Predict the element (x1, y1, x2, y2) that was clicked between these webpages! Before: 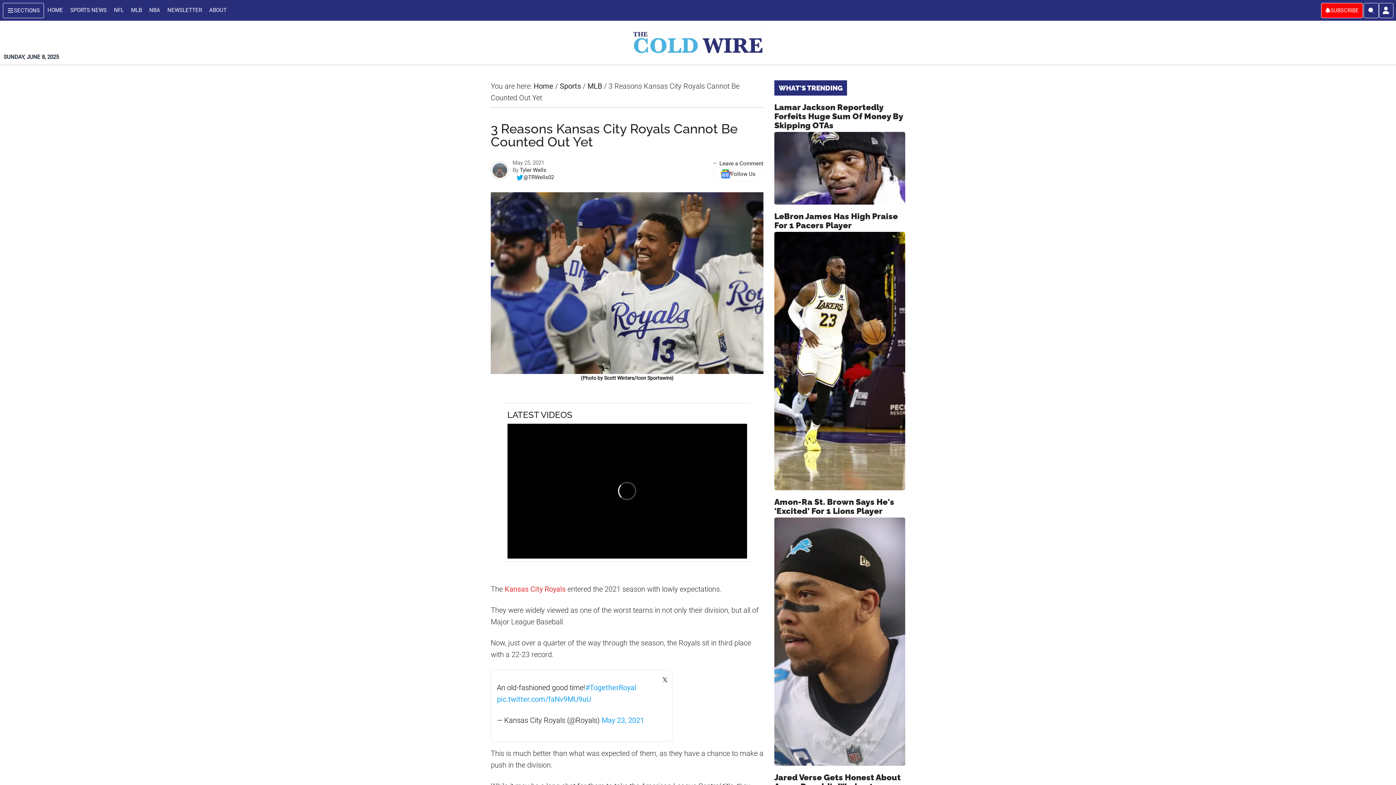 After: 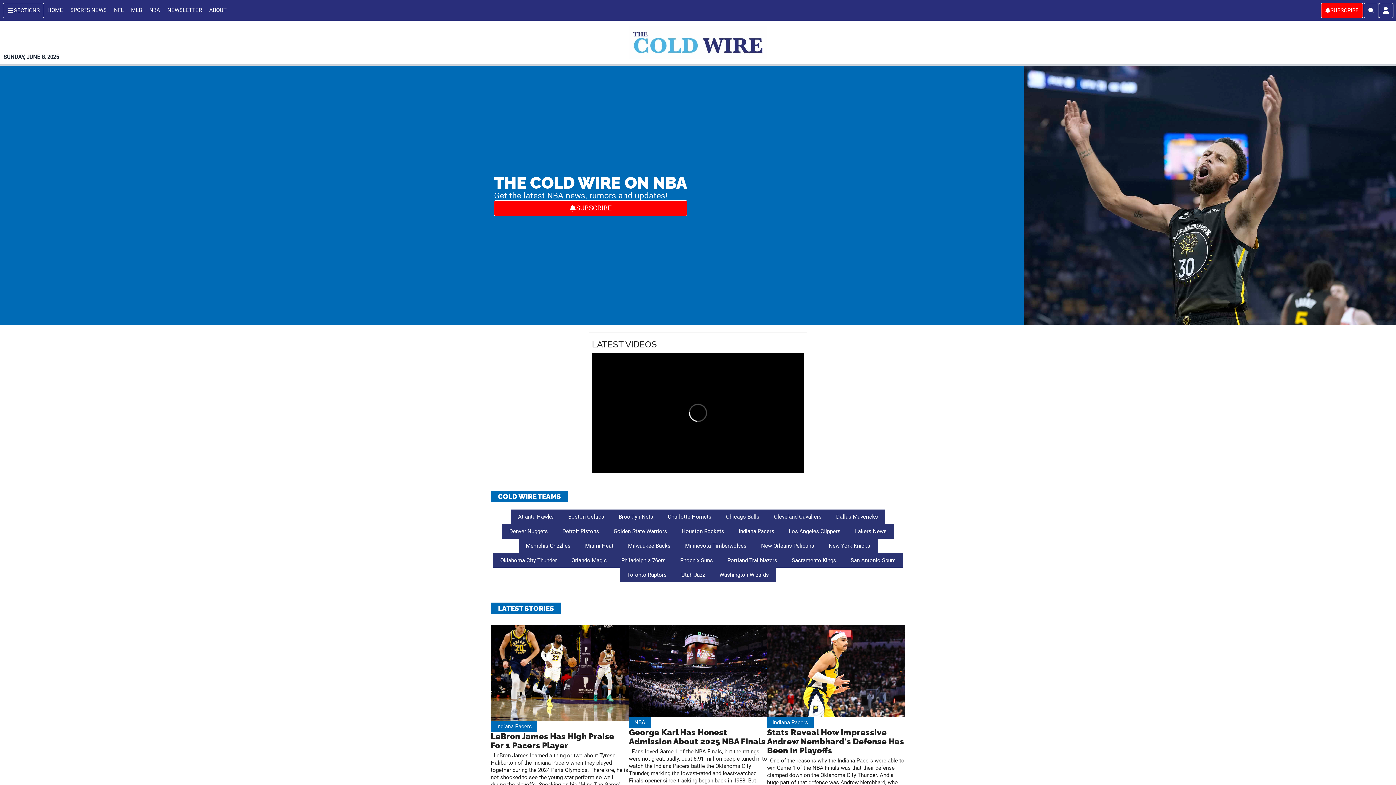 Action: bbox: (149, 6, 160, 14) label: NBA